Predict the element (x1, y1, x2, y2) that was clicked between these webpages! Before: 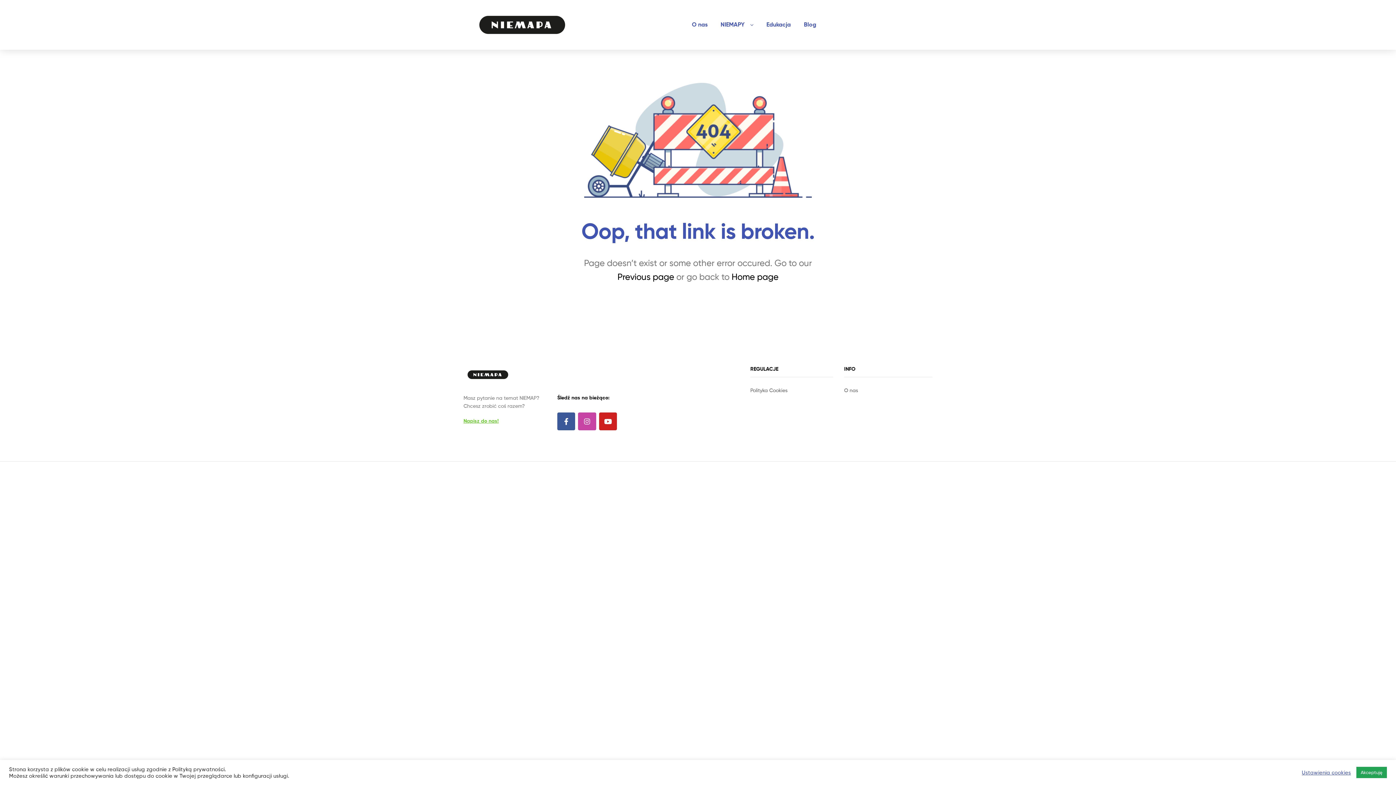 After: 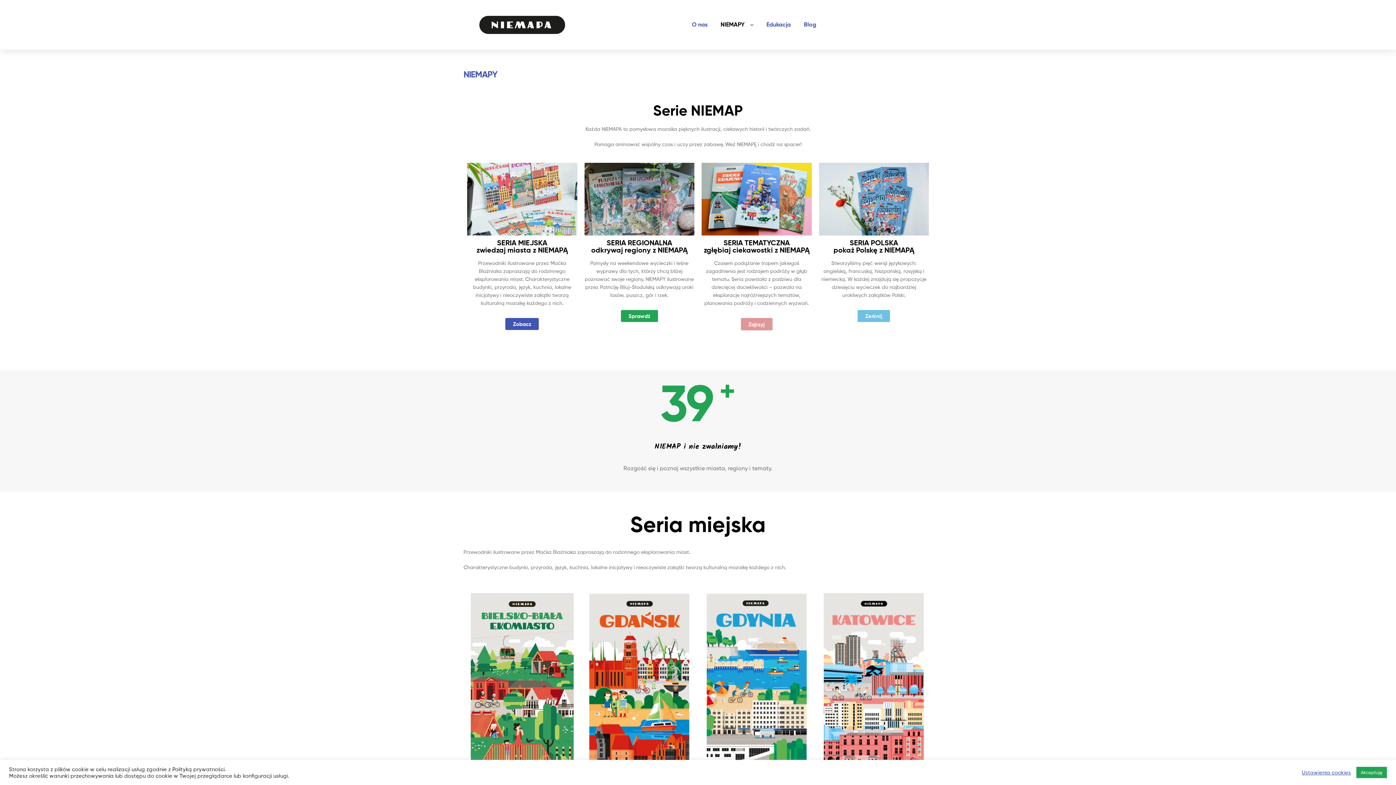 Action: label: NIEMAPY bbox: (715, 13, 759, 36)